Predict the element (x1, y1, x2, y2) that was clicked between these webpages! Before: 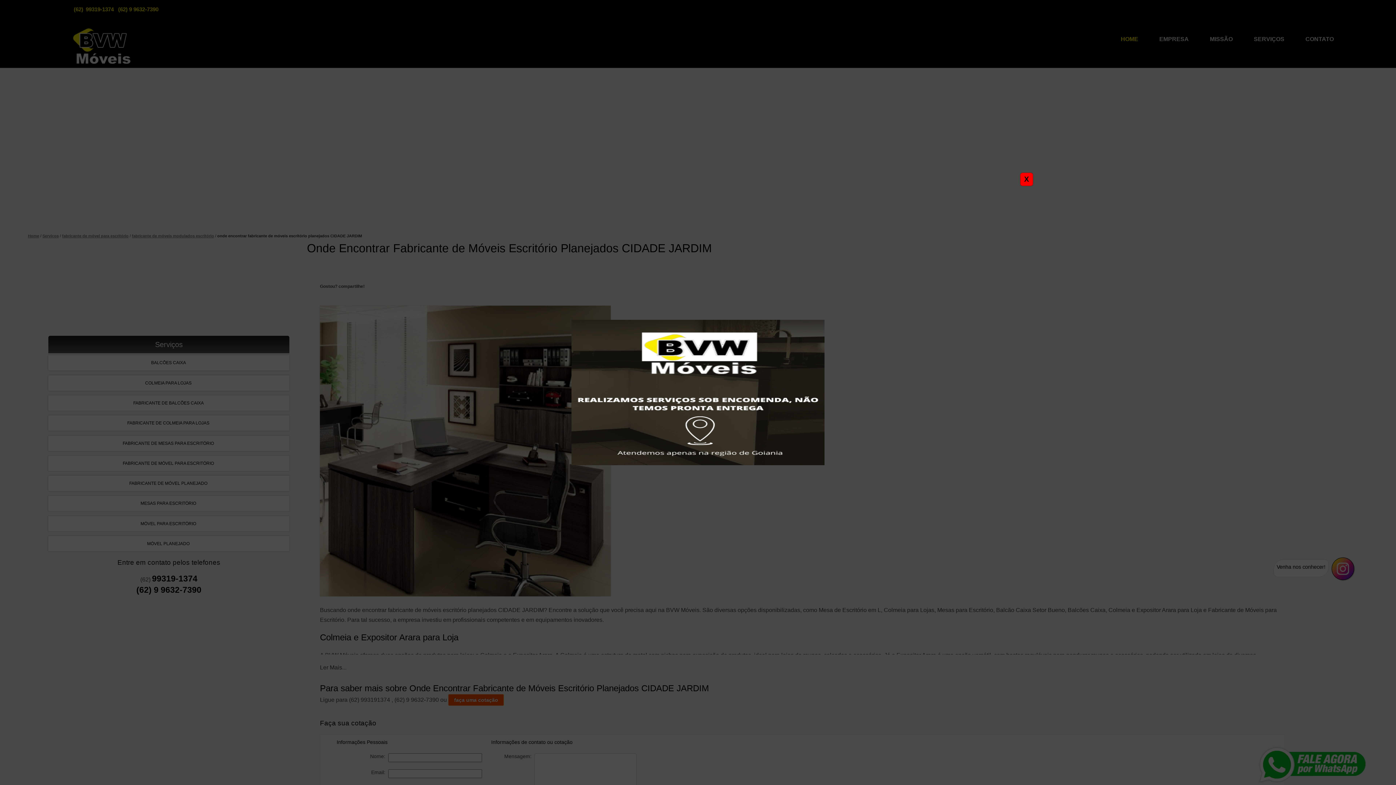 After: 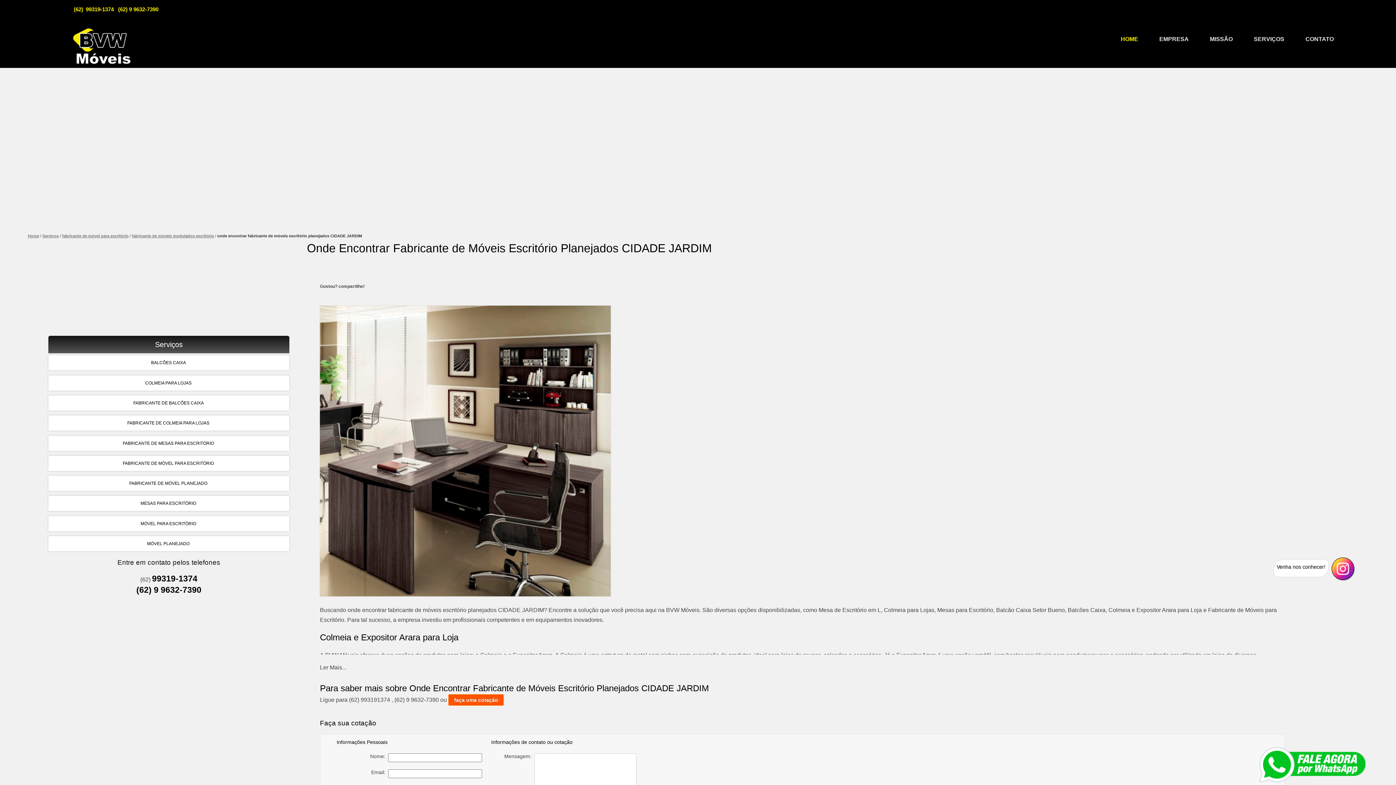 Action: label: X bbox: (1020, 172, 1033, 186)